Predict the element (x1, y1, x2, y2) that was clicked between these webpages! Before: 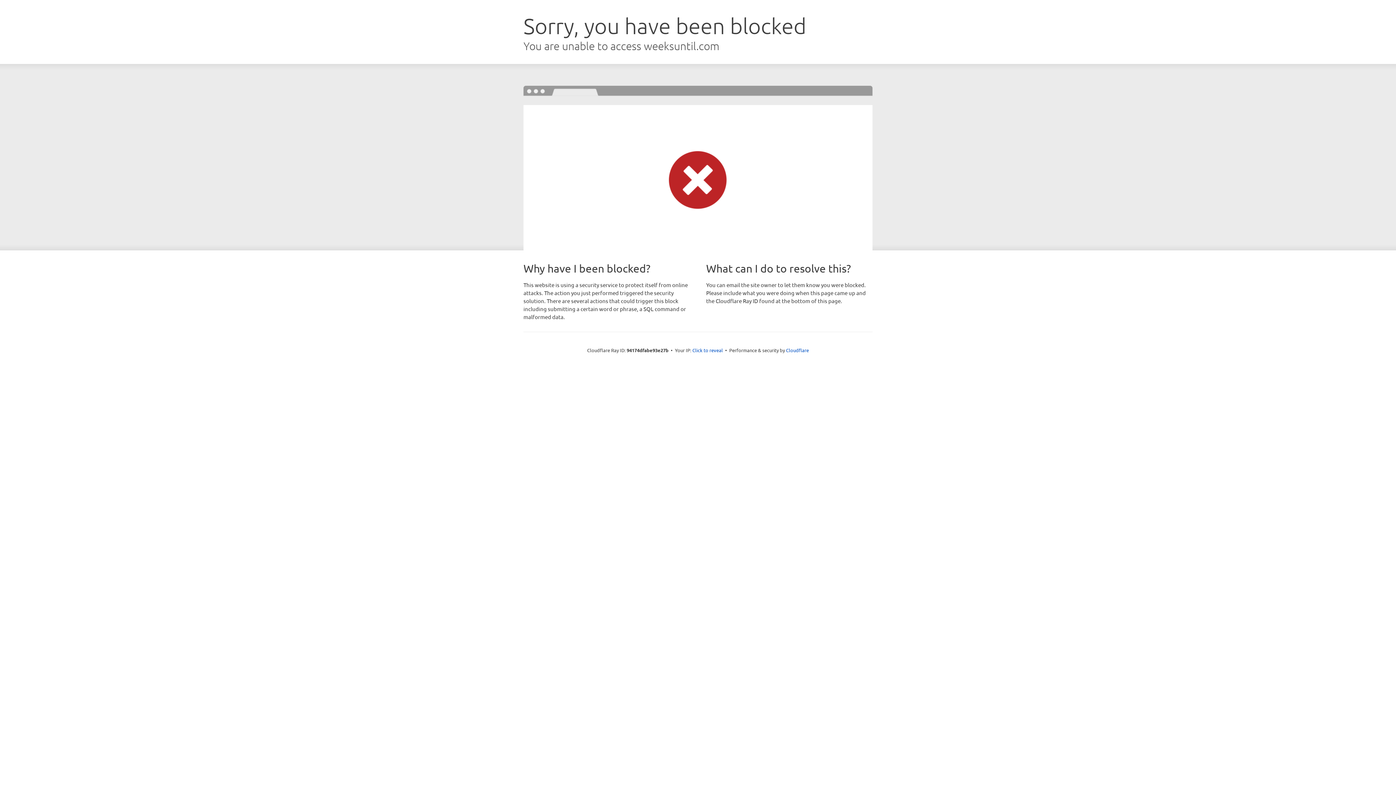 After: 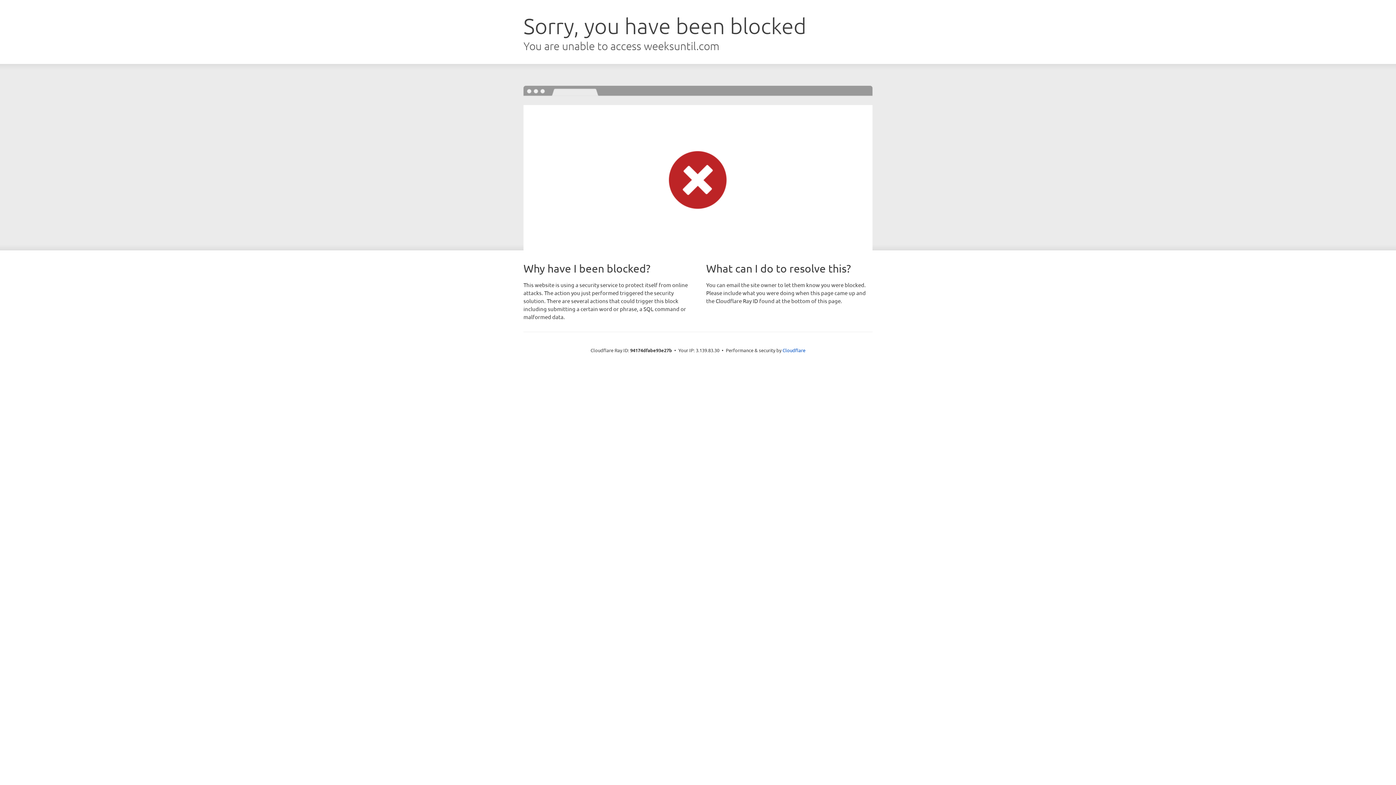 Action: bbox: (692, 346, 723, 353) label: Click to reveal